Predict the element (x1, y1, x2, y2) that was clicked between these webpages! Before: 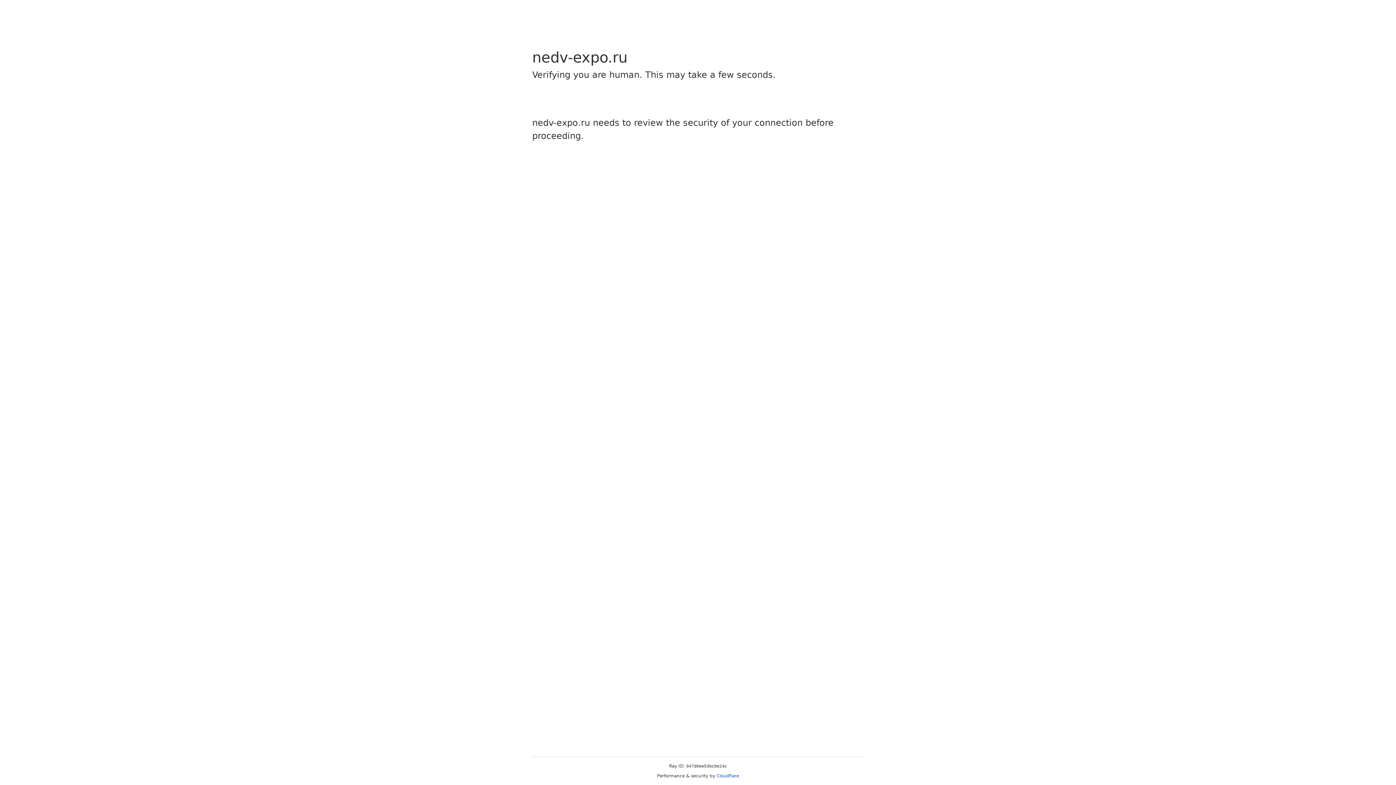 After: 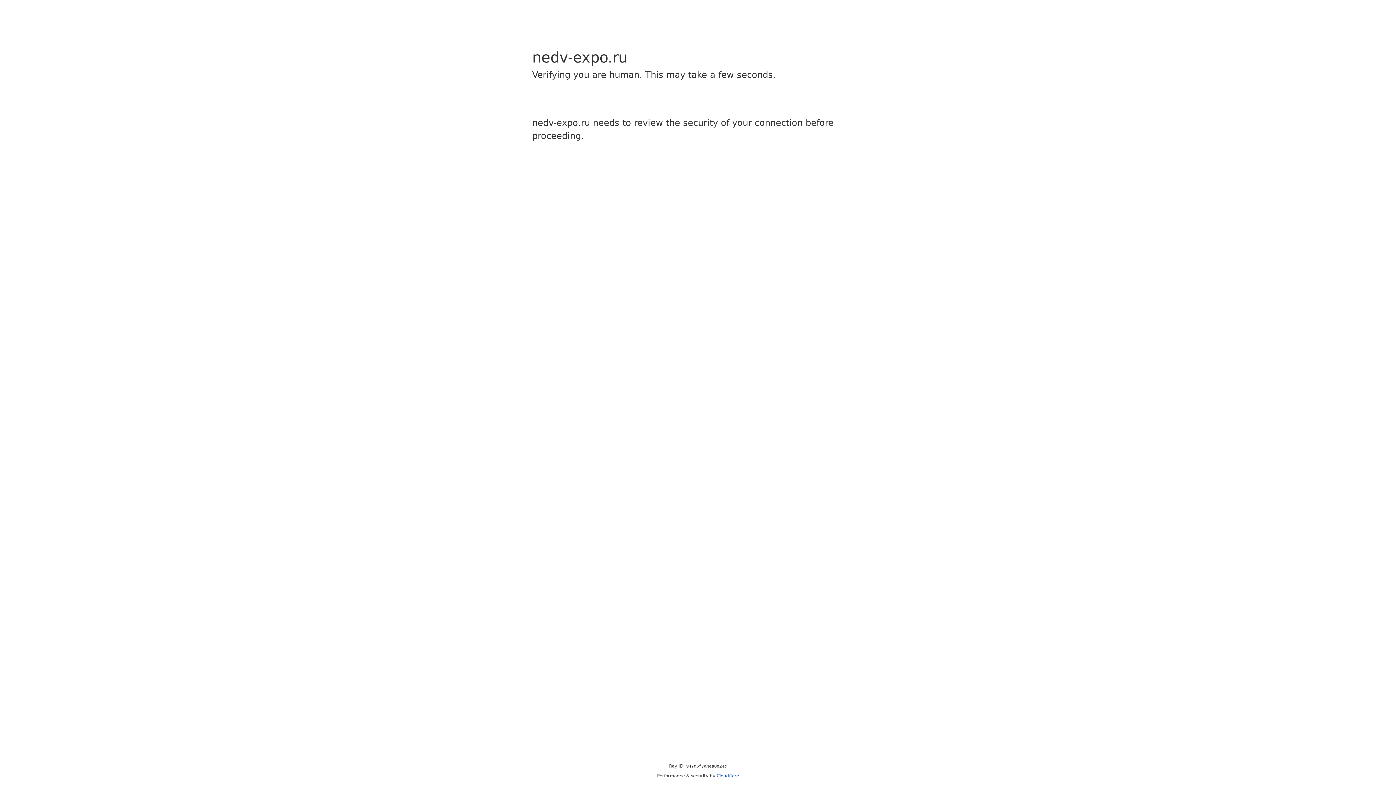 Action: bbox: (716, 773, 739, 778) label: Cloudflare